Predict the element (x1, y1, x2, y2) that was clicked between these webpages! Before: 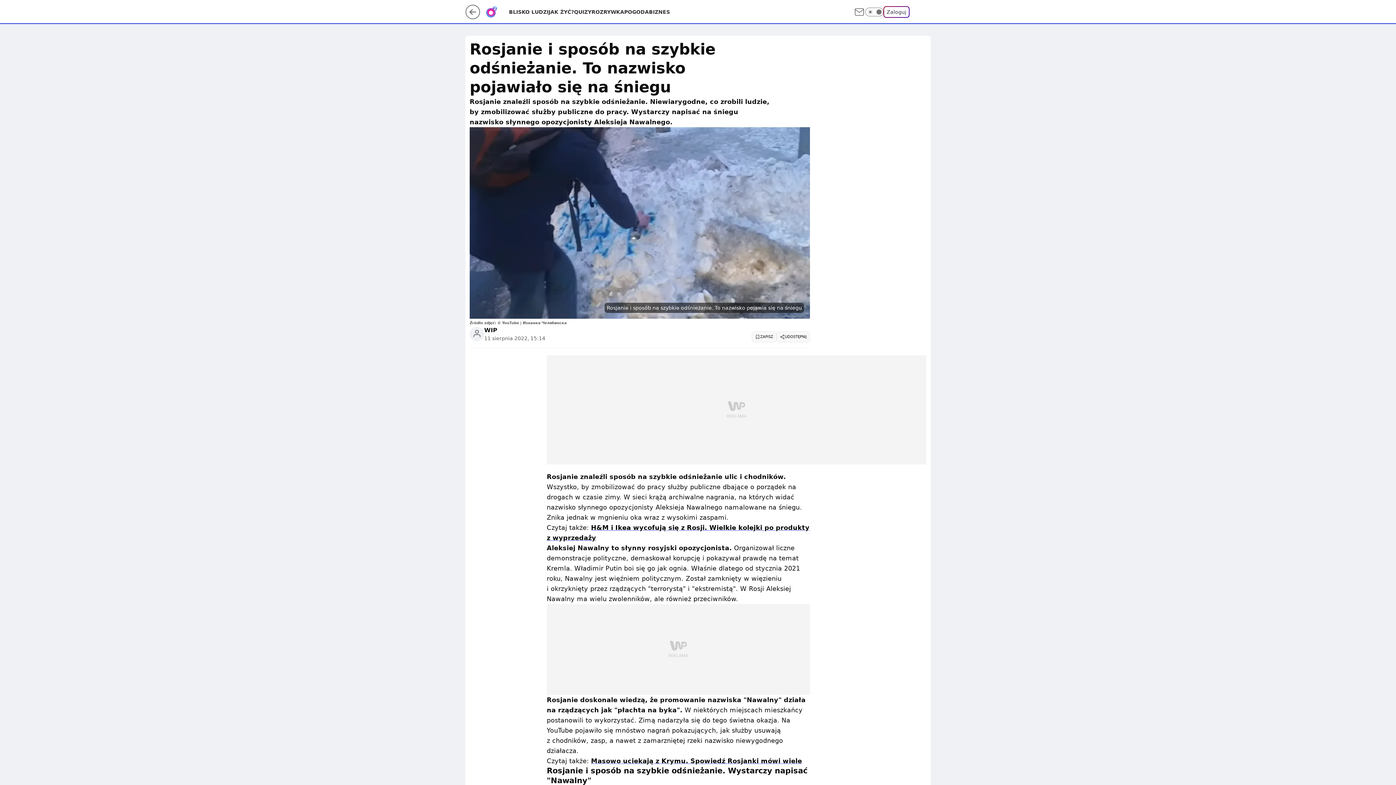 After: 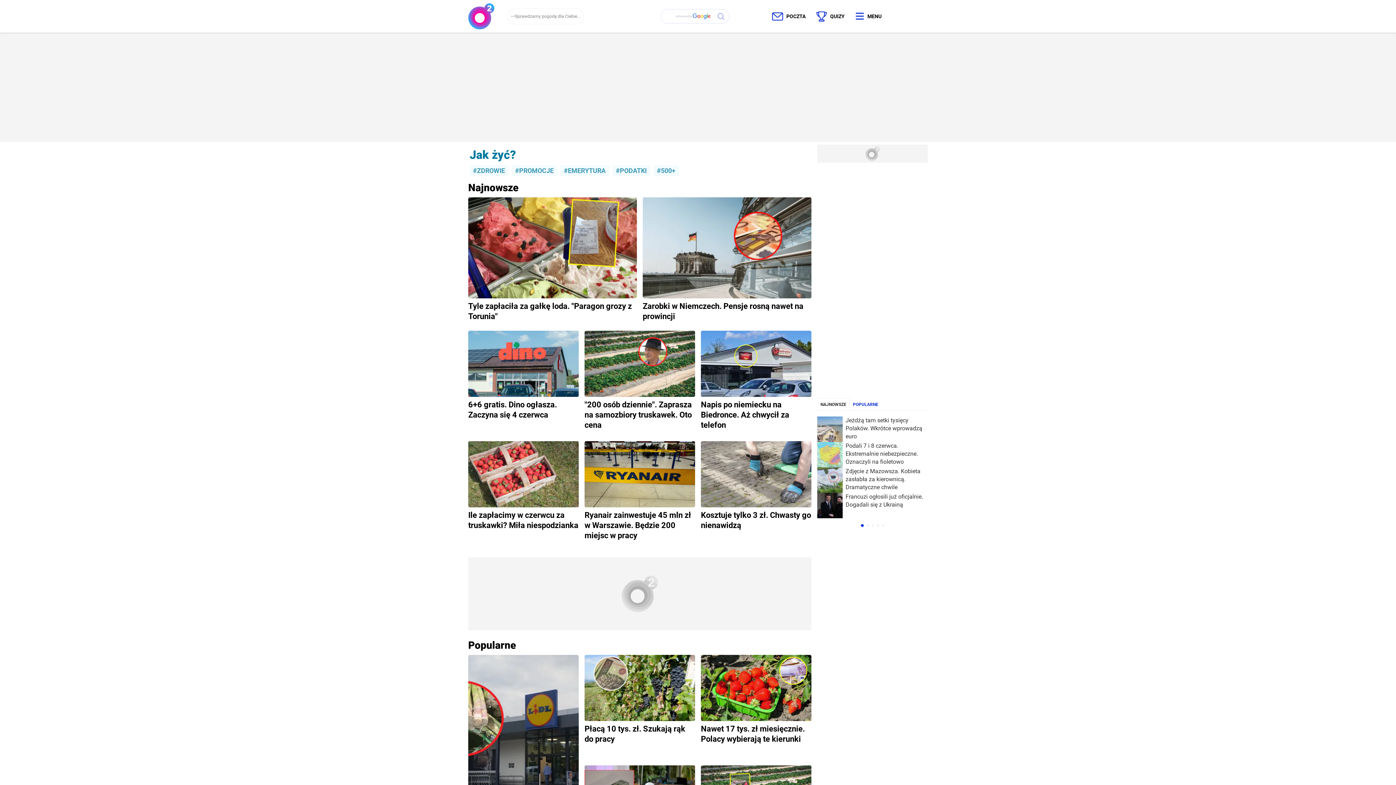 Action: label: JAK ŻYĆ? bbox: (548, 8, 574, 15)